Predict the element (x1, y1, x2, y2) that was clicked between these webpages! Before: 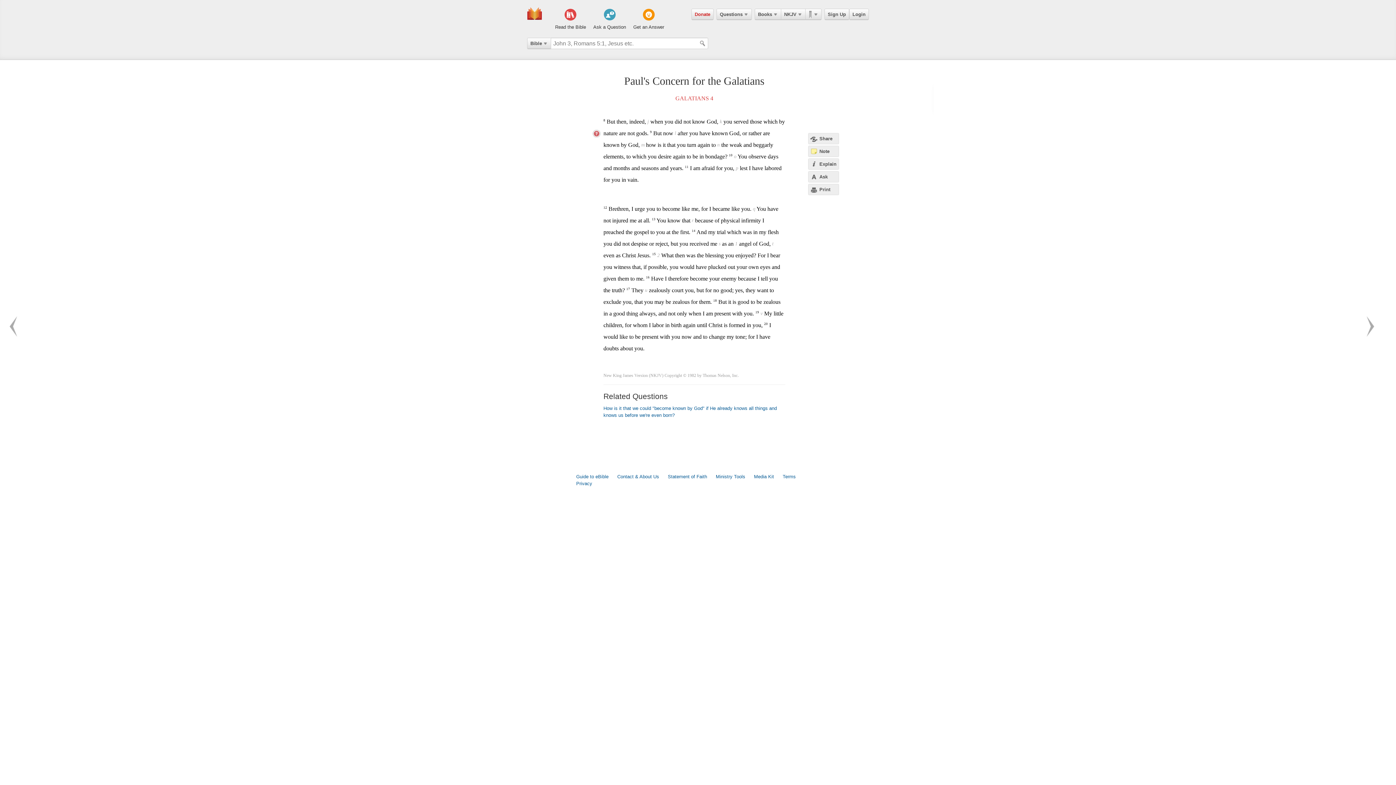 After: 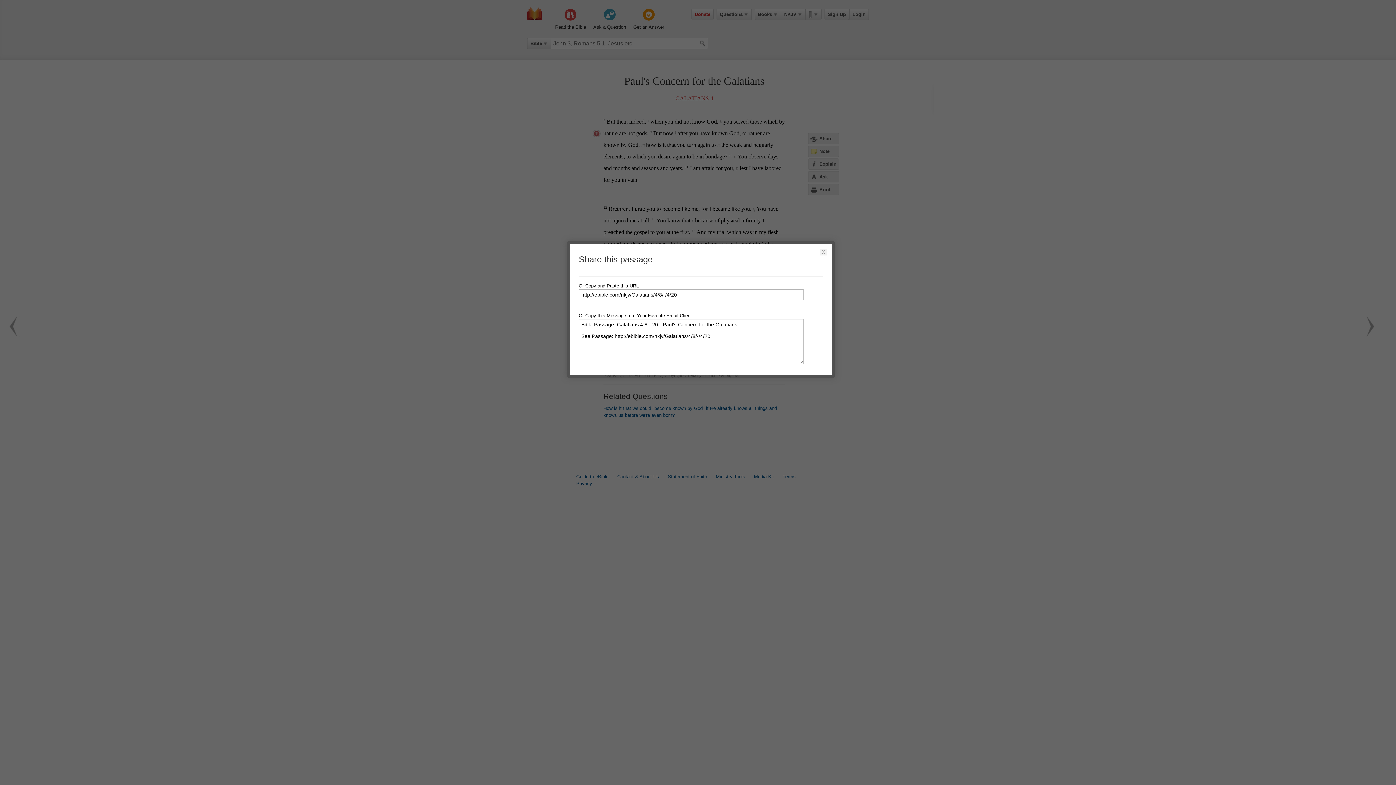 Action: label: Share bbox: (808, 133, 839, 144)